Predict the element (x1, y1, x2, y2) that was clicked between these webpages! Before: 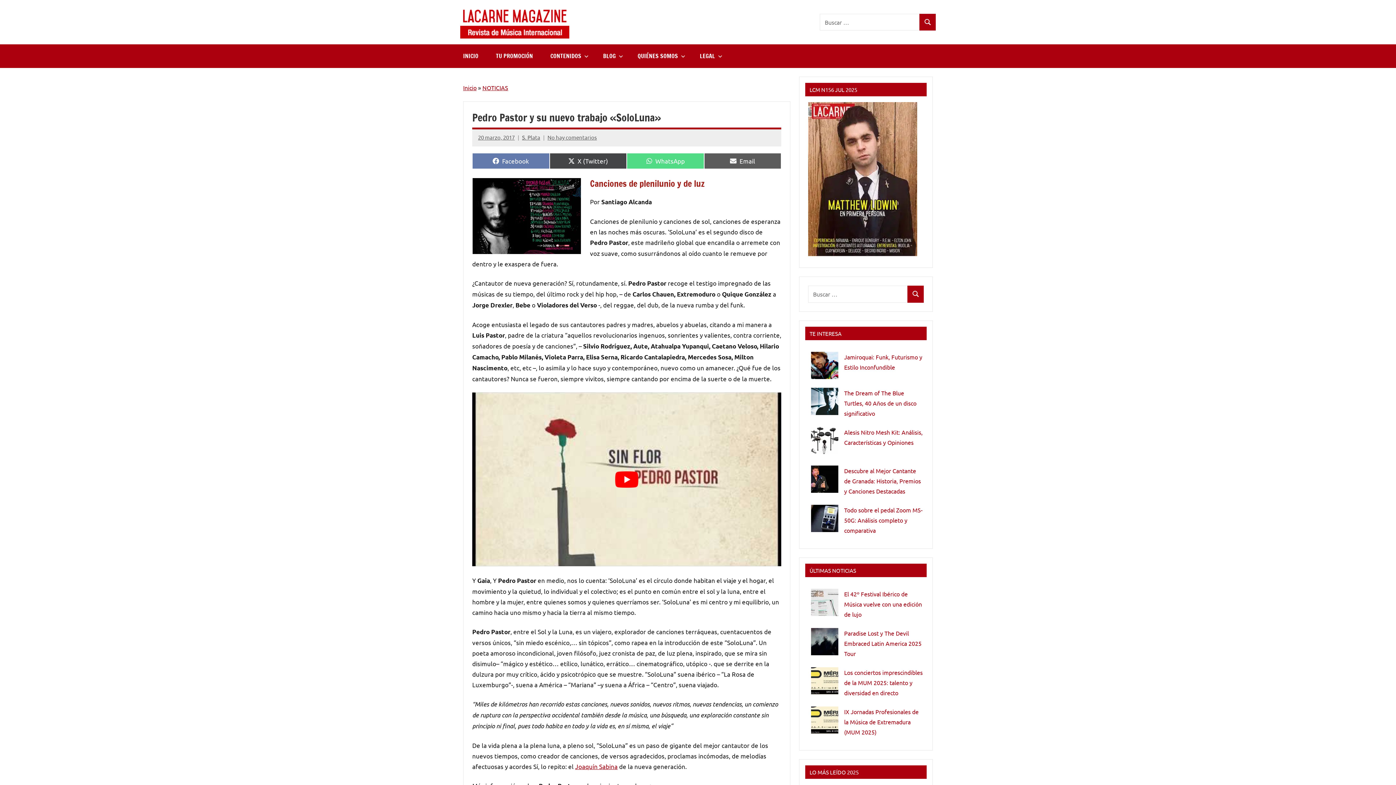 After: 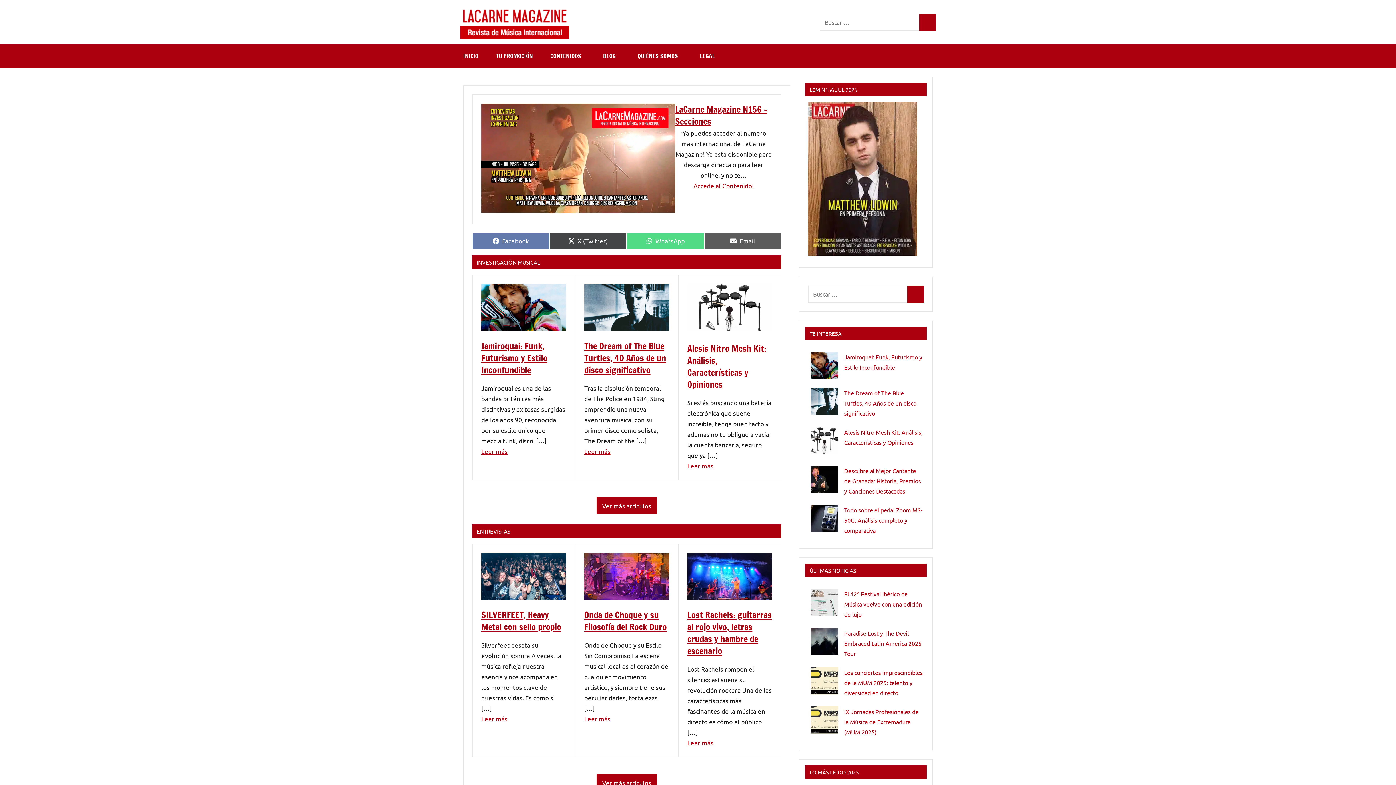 Action: label: INICIO bbox: (454, 44, 487, 67)